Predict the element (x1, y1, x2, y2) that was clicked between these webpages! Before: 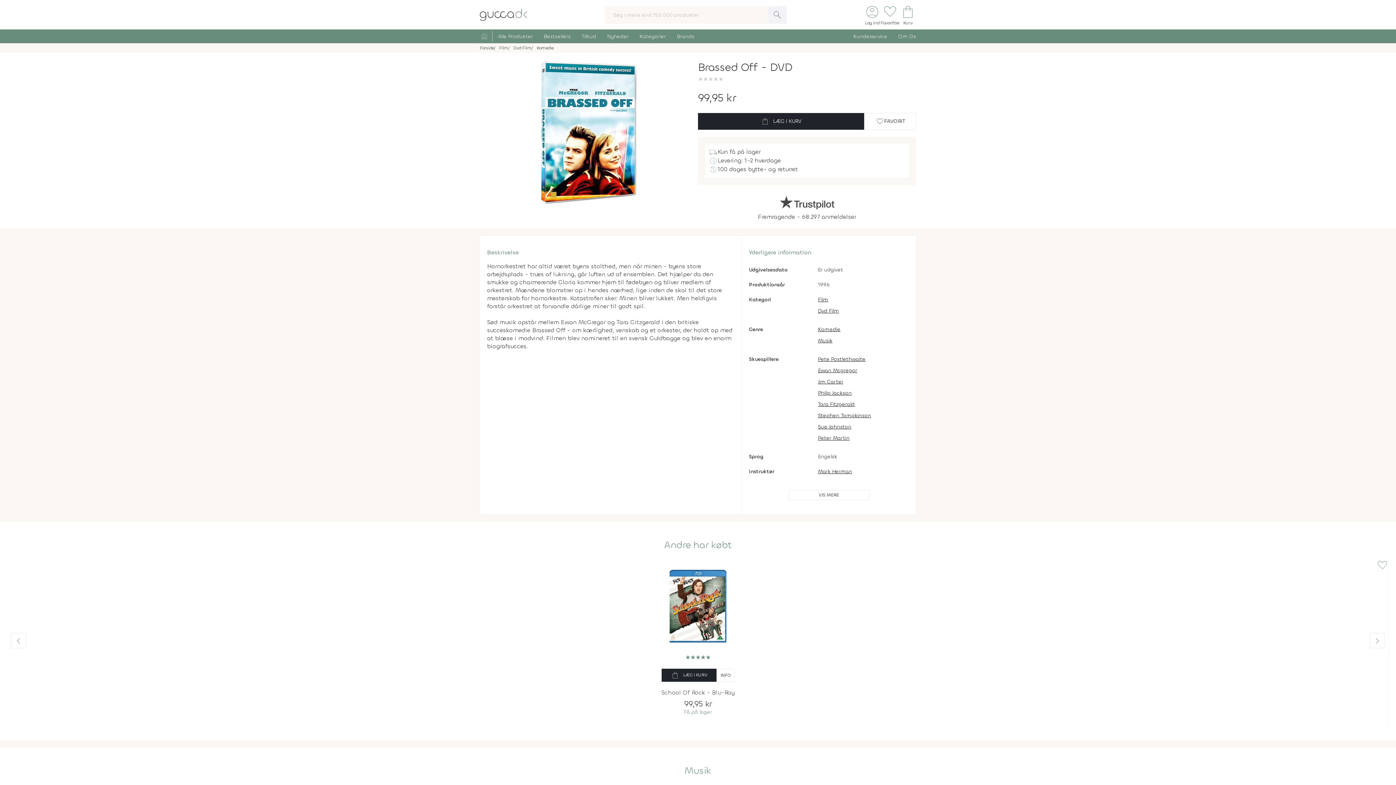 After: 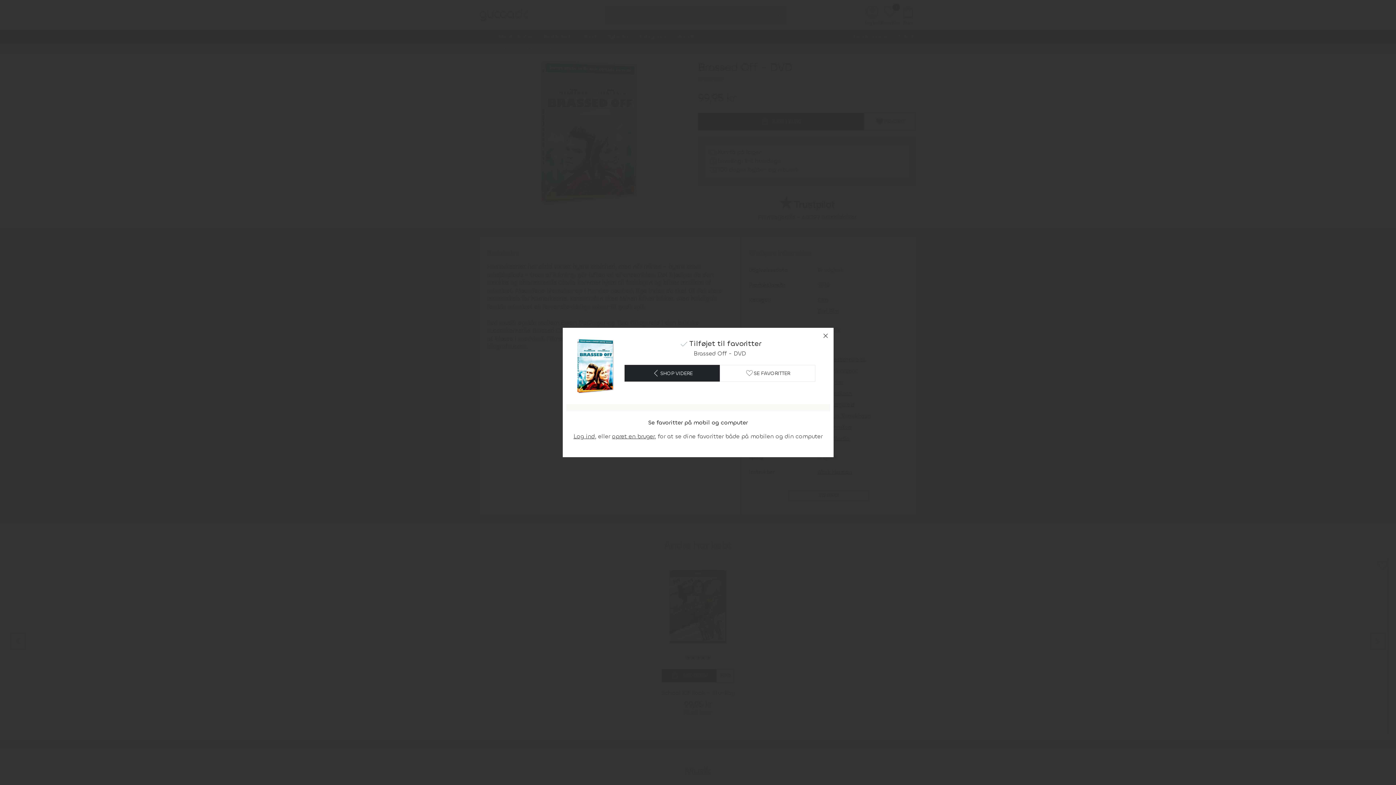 Action: label: favorite
FAVORIT bbox: (864, 113, 916, 129)